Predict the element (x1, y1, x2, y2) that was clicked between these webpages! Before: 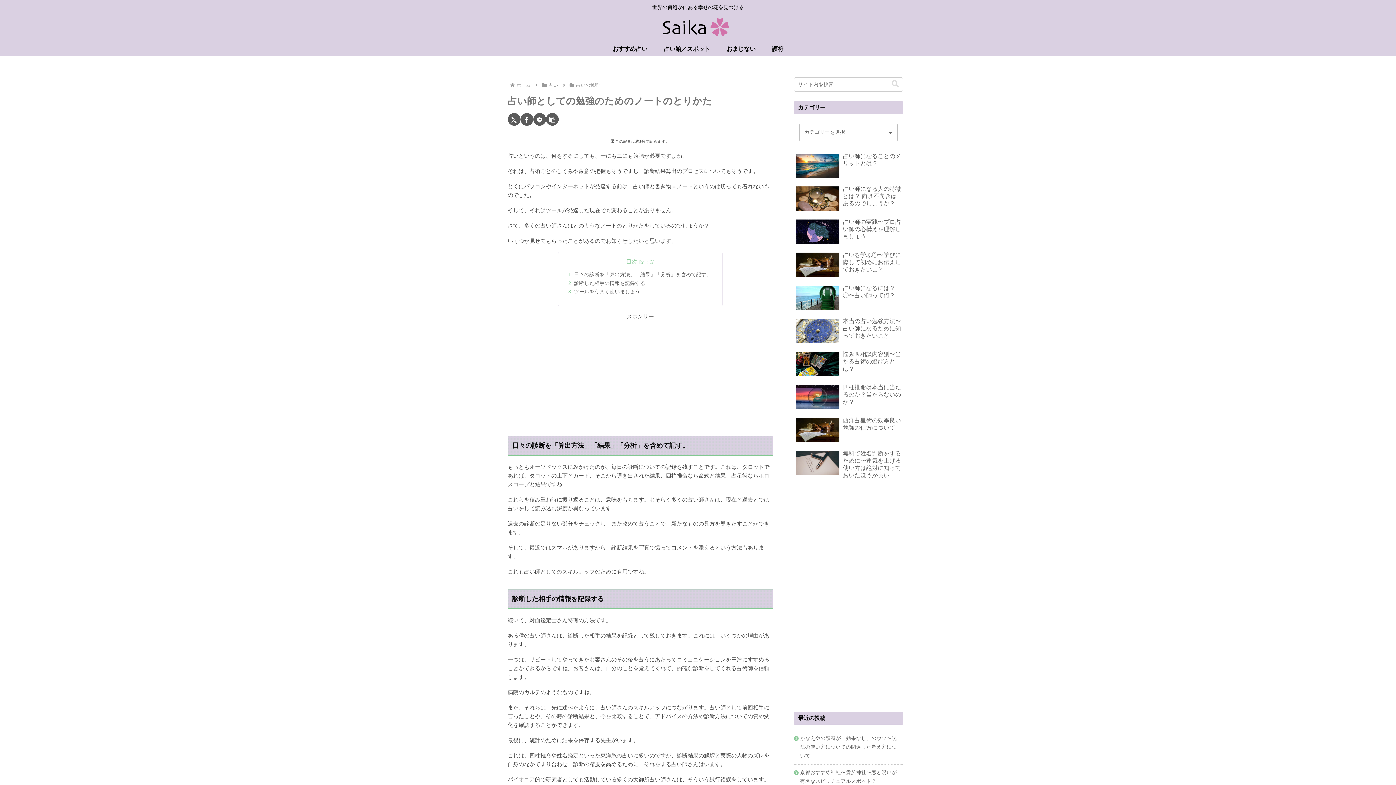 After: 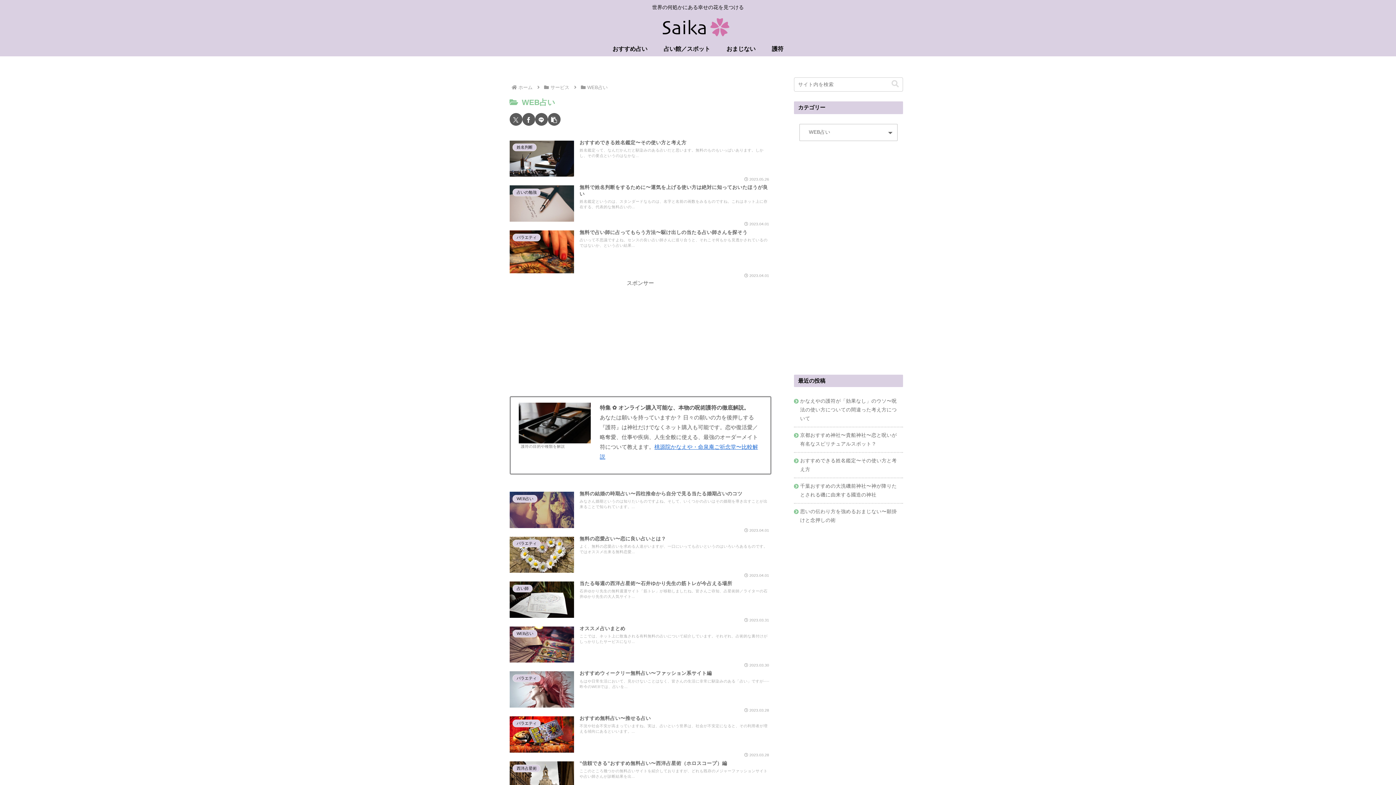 Action: bbox: (604, 41, 655, 56) label: おすすめ占い